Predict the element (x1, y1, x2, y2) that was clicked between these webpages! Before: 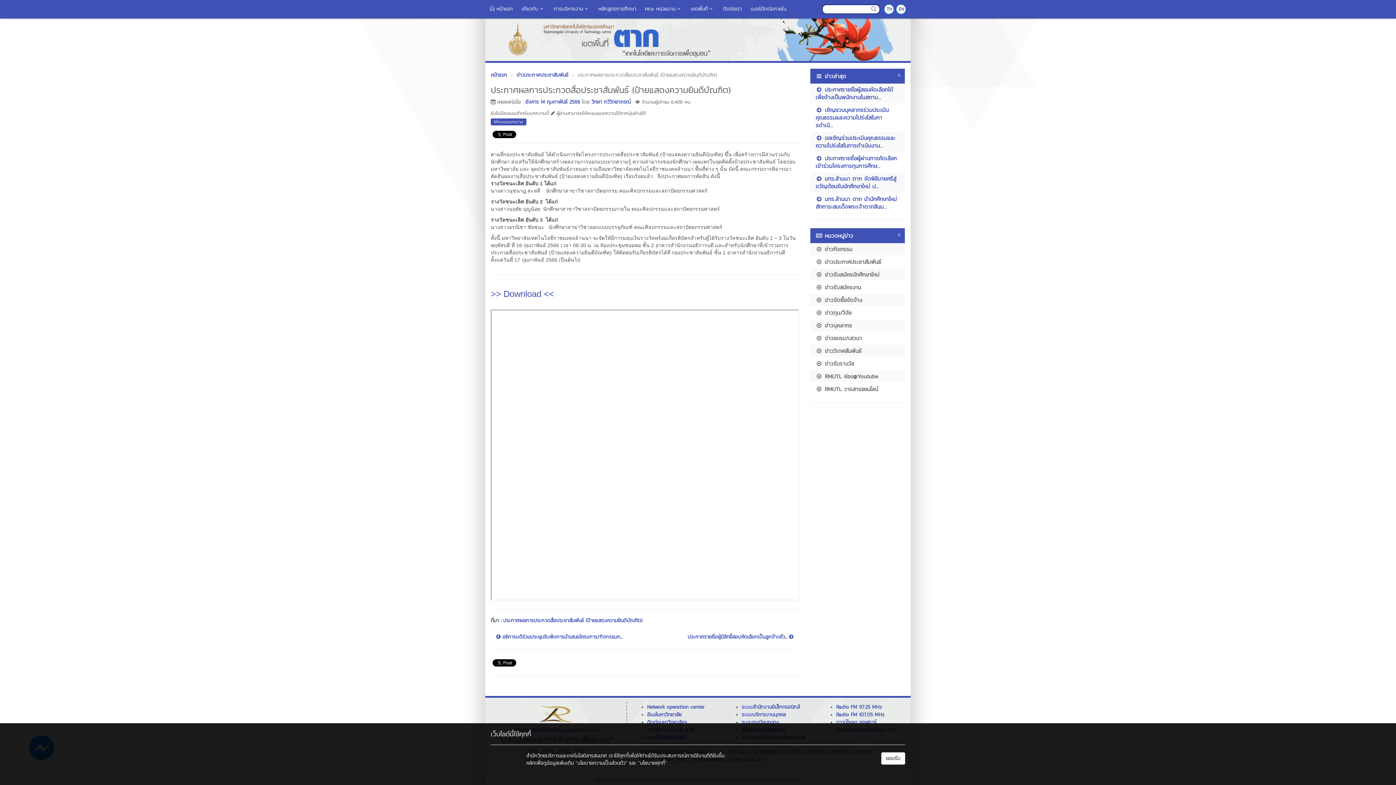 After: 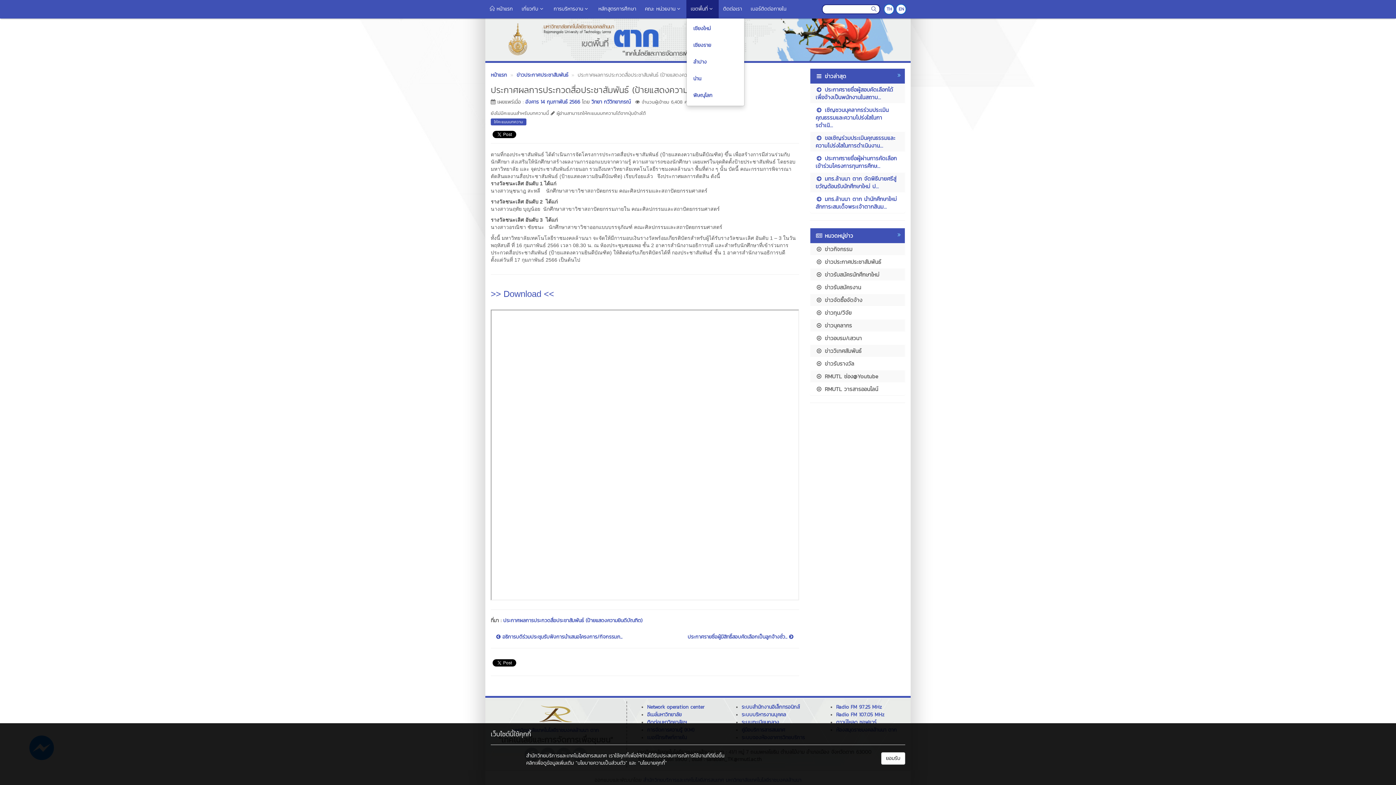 Action: label: เขตพื้นที่ bbox: (686, 0, 718, 18)